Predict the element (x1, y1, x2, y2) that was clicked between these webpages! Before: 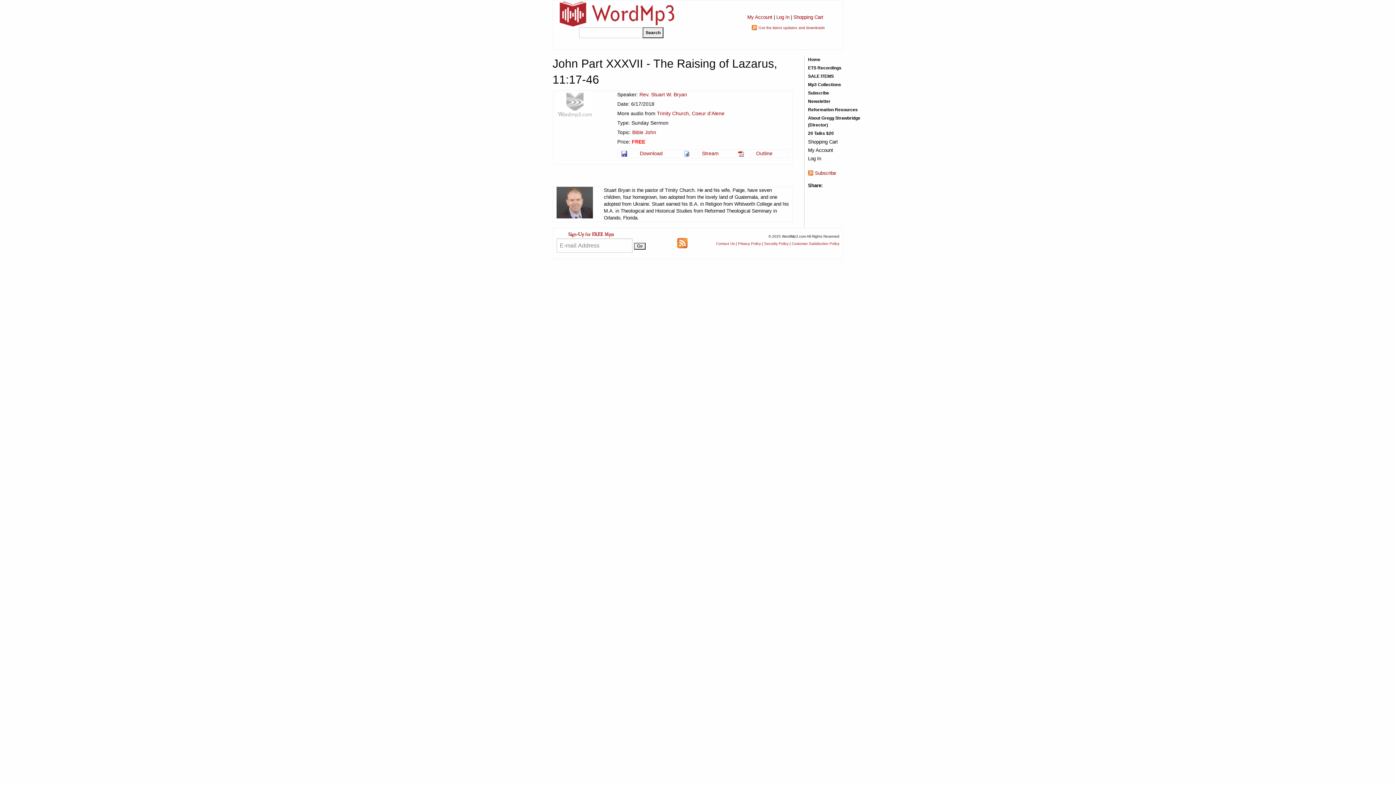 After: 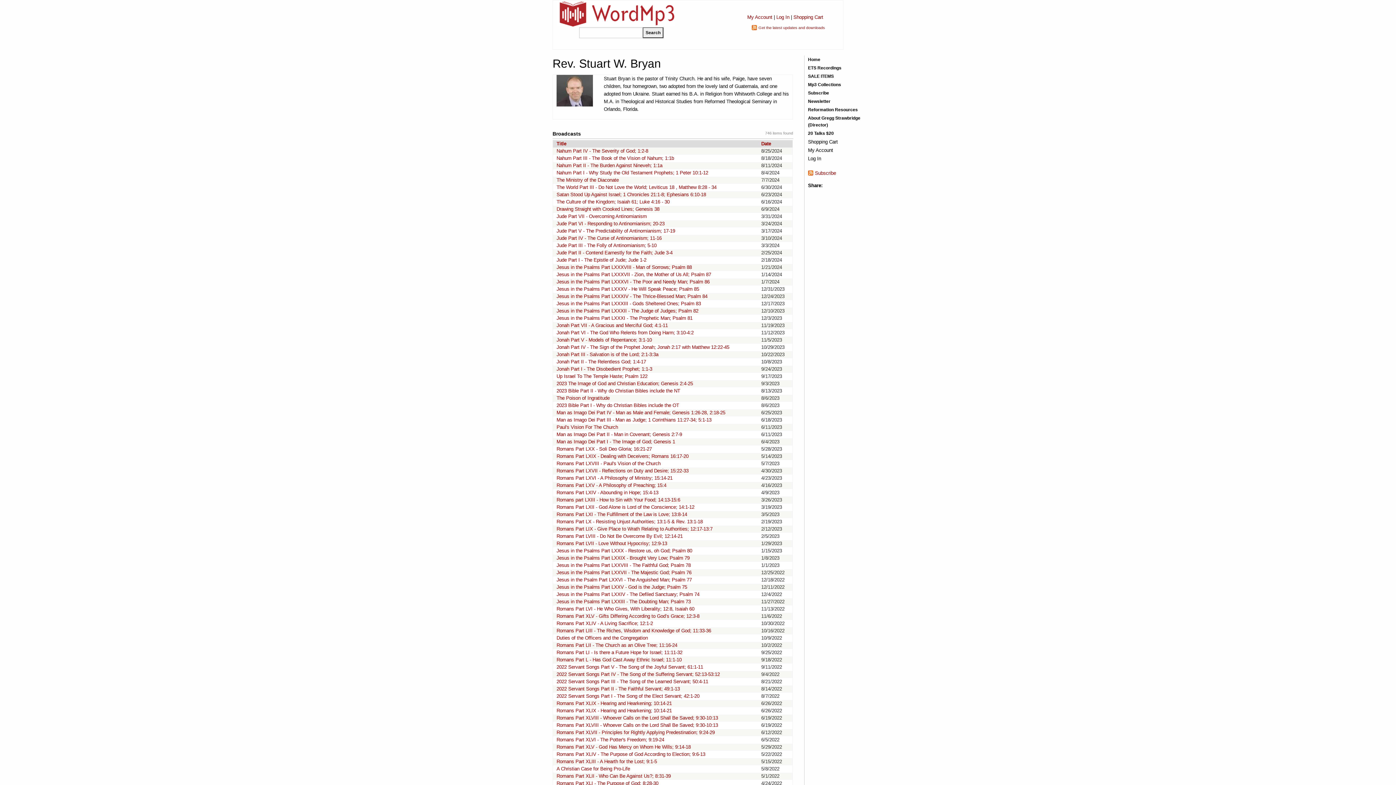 Action: bbox: (556, 199, 596, 205)